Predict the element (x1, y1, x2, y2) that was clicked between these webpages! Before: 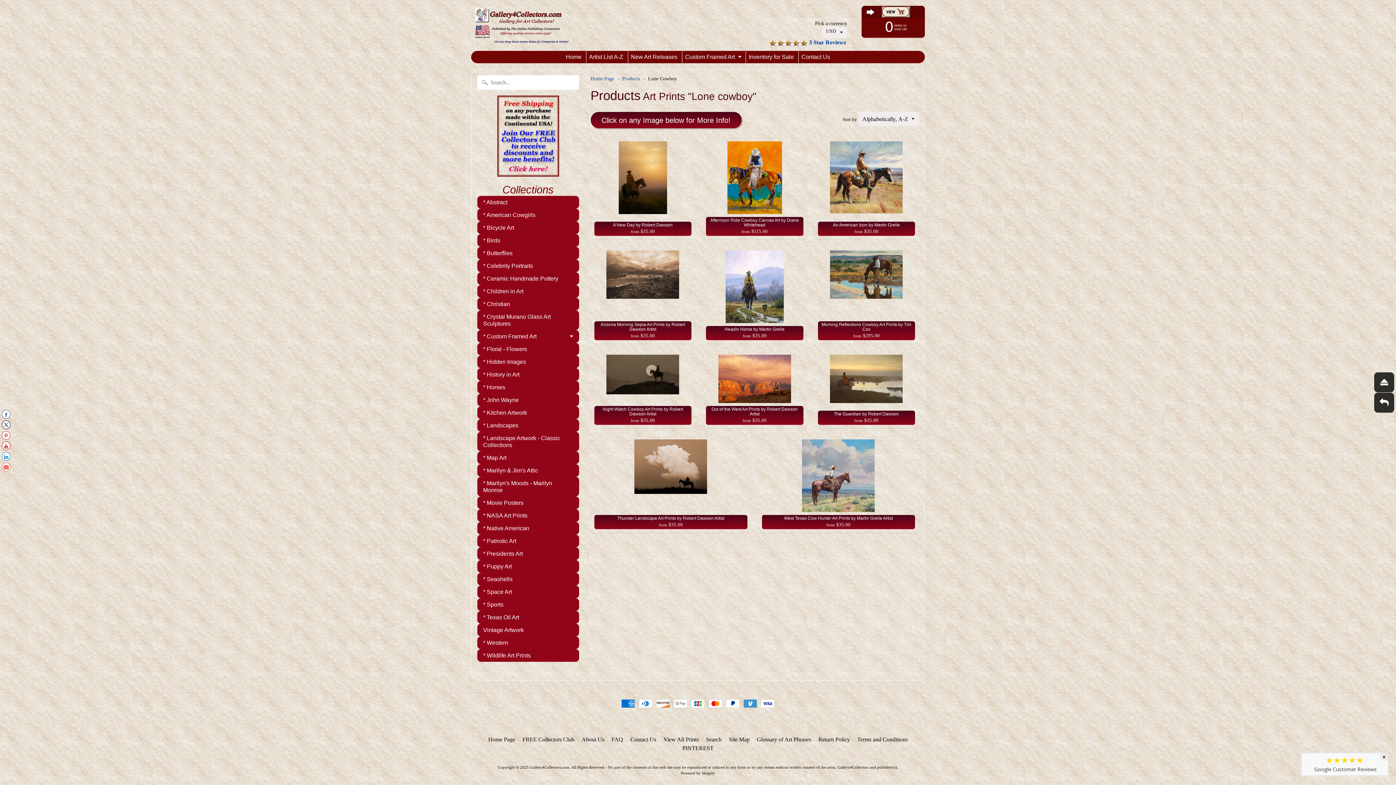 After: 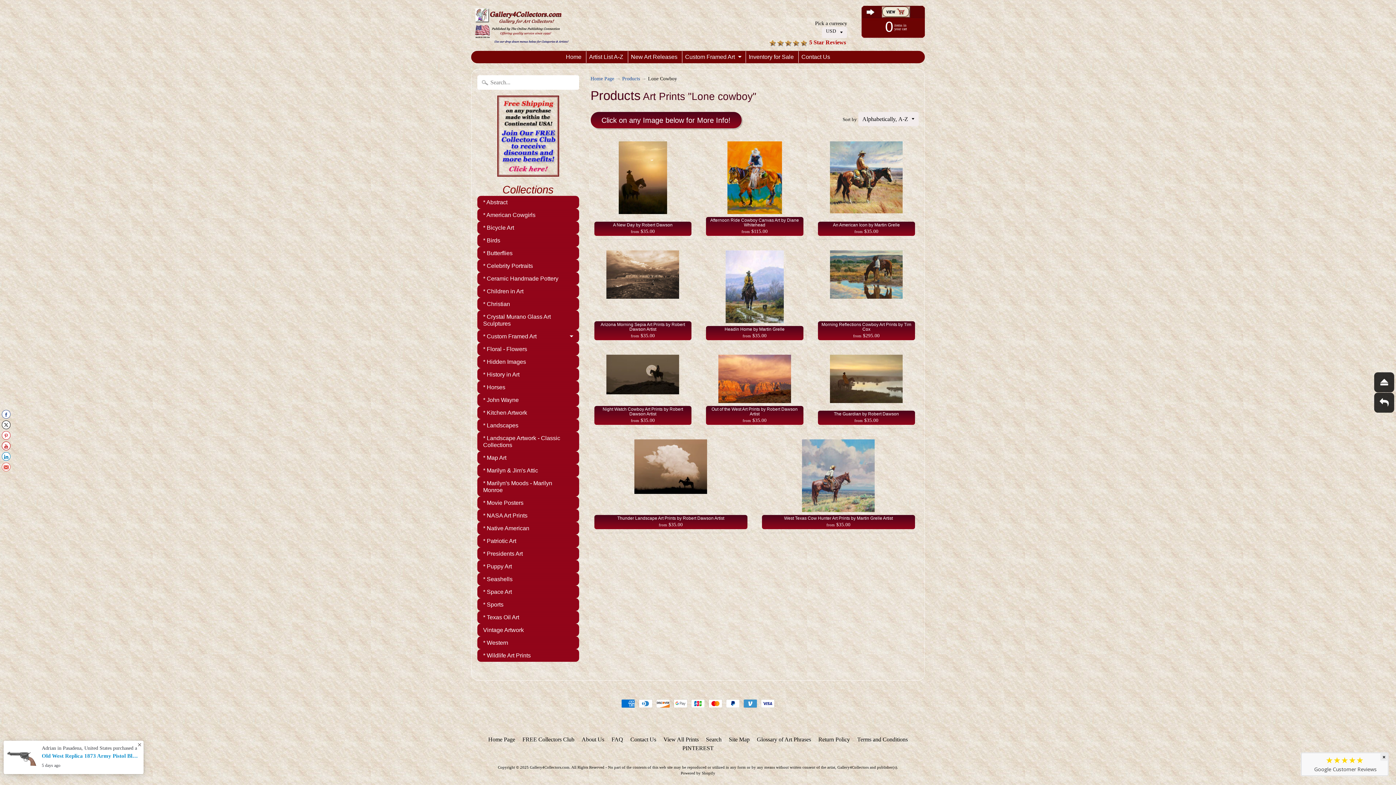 Action: bbox: (809, 39, 846, 45) label: 5 Star Reviews